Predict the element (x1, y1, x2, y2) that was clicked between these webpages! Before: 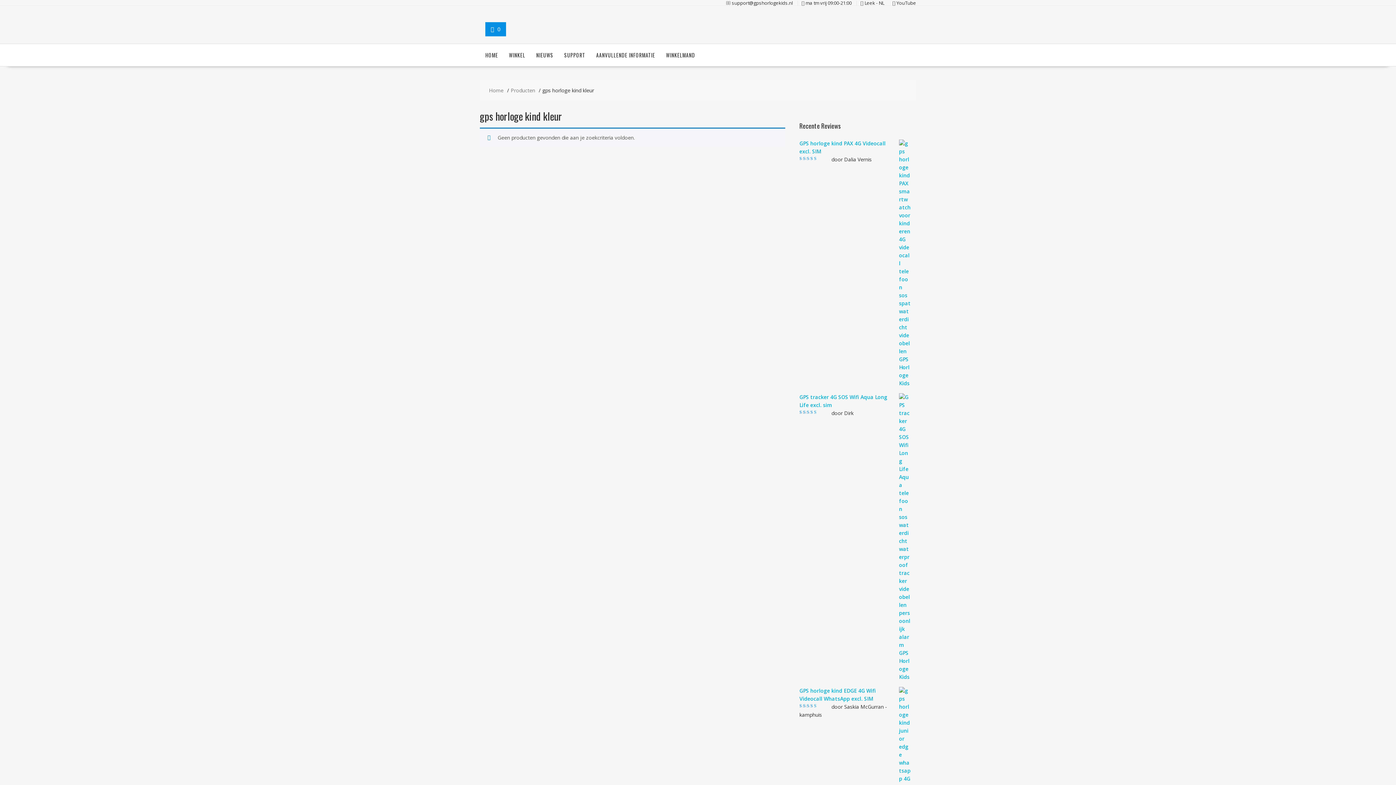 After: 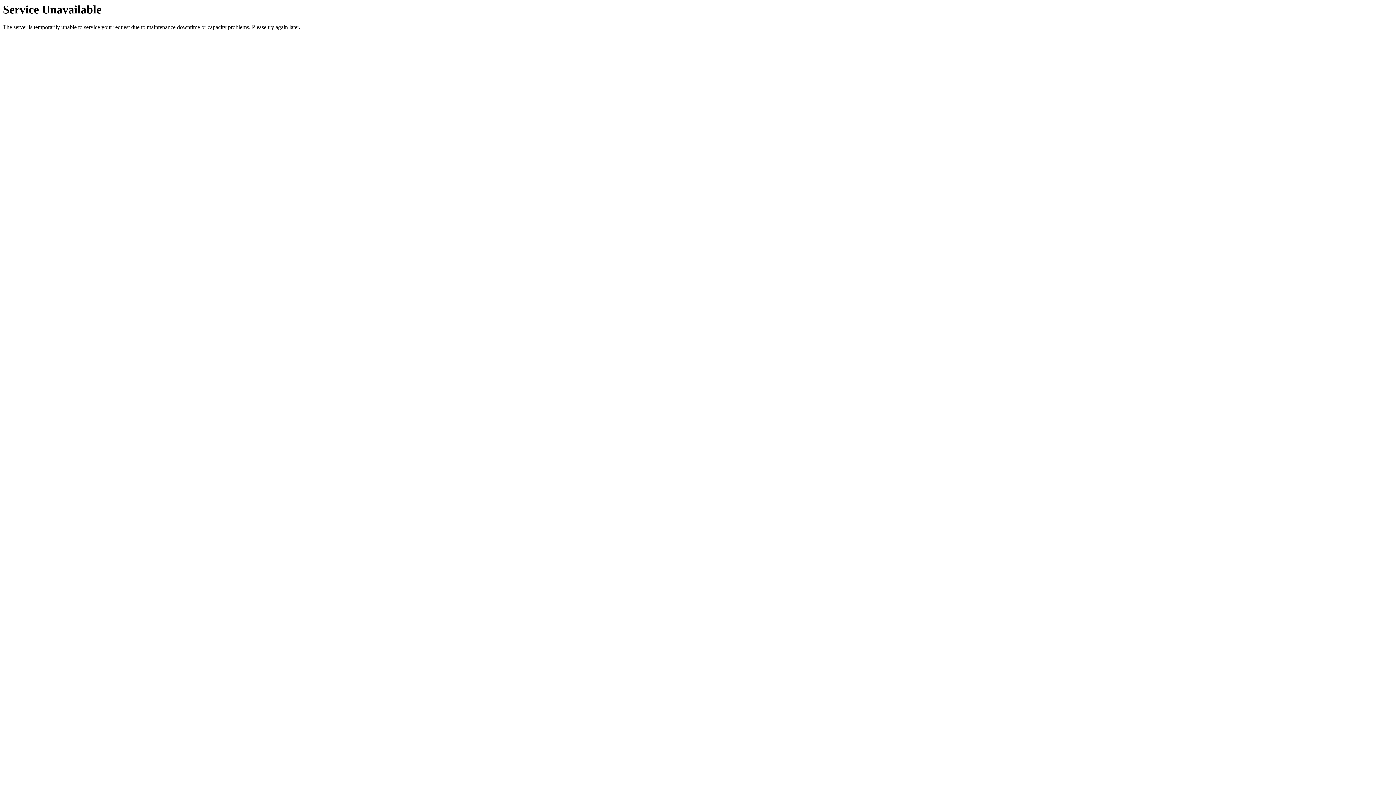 Action: label: GPS tracker 4G SOS Wifi Aqua Long Life excl. sim bbox: (799, 393, 910, 409)